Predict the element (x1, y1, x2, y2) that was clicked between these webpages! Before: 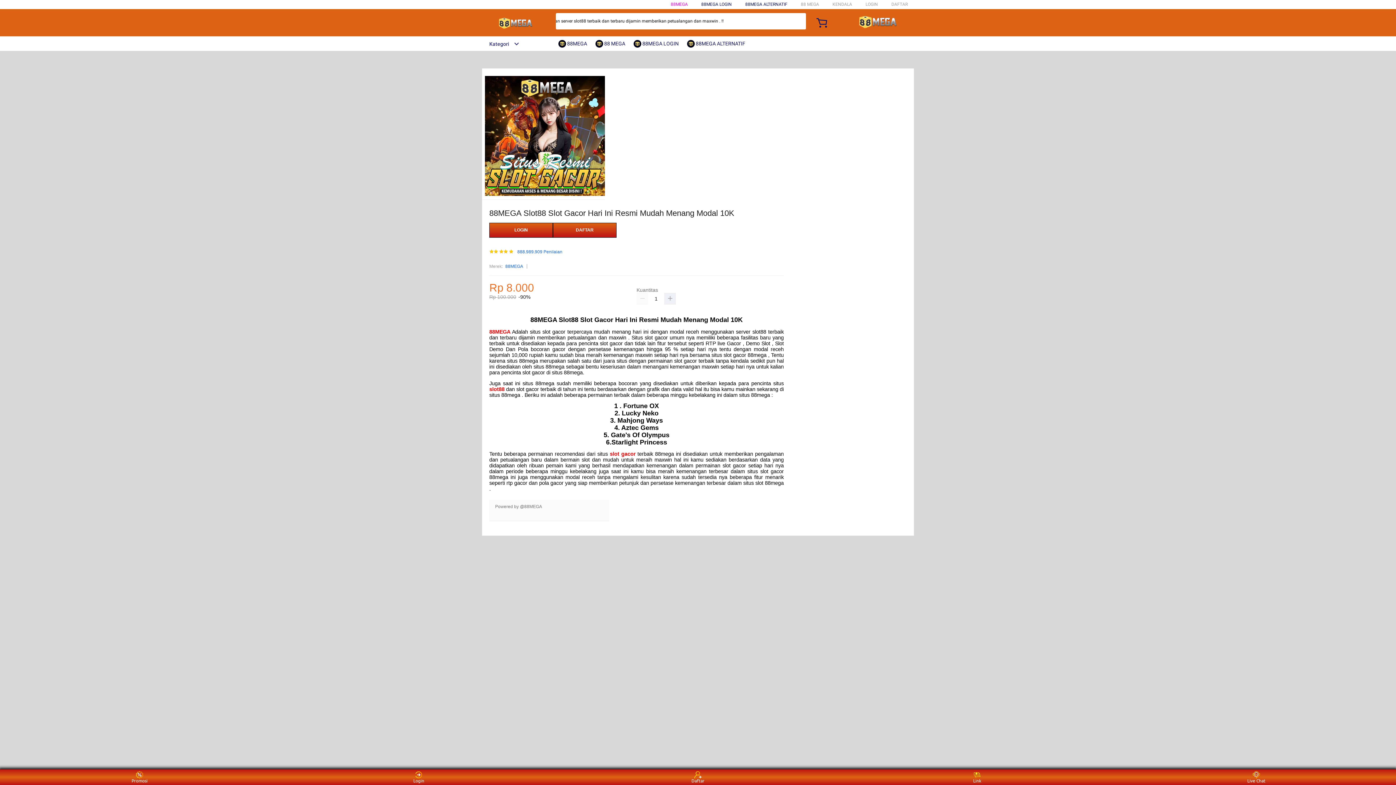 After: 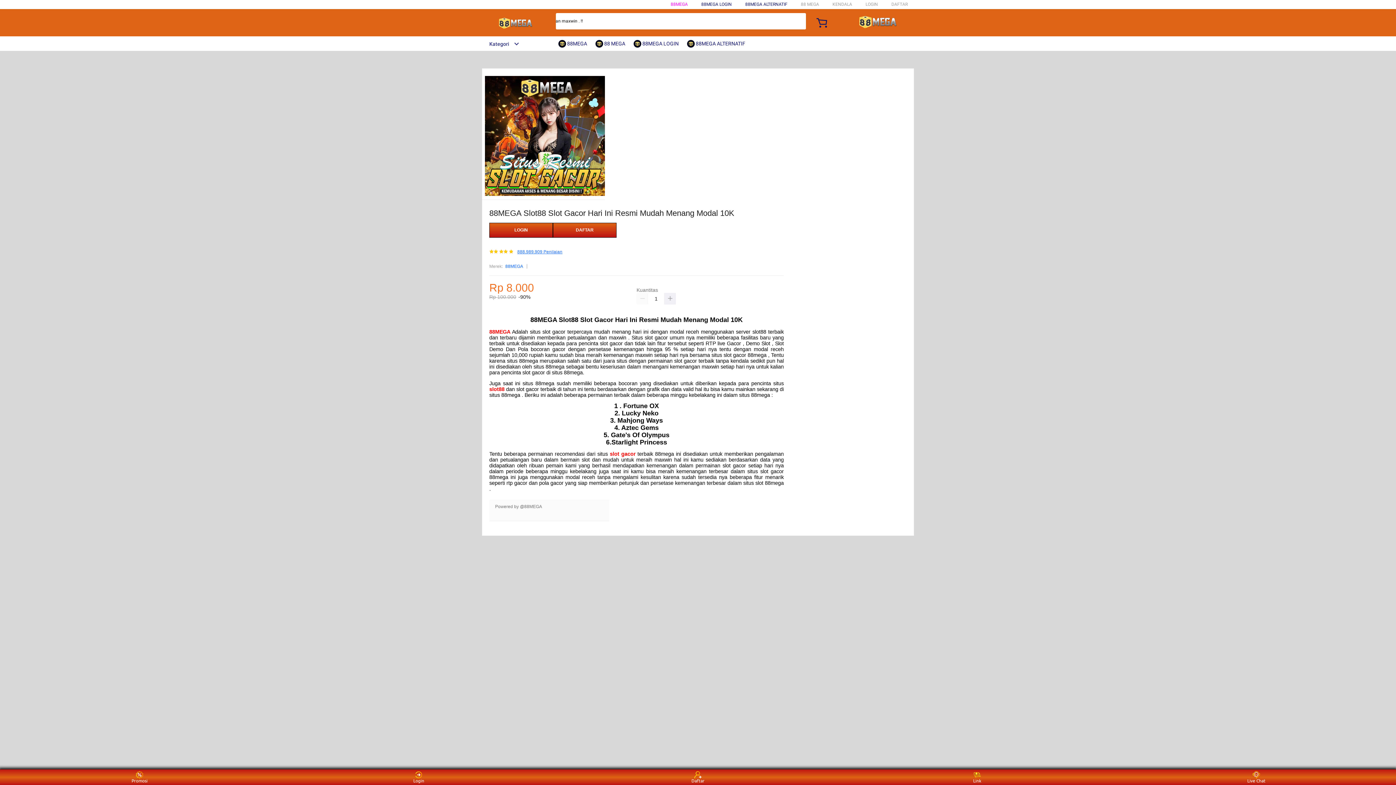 Action: label: 888.989.909 Penilaian bbox: (517, 249, 562, 254)